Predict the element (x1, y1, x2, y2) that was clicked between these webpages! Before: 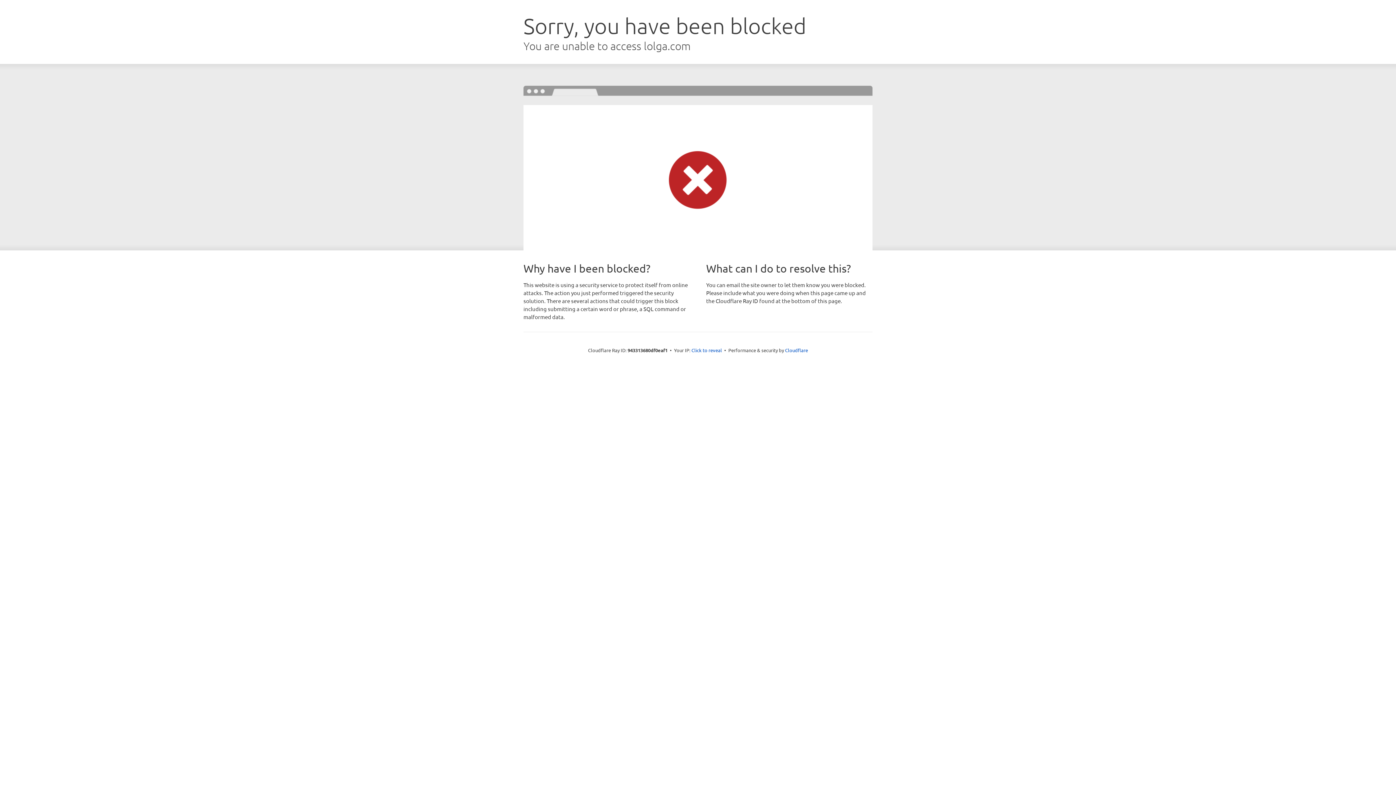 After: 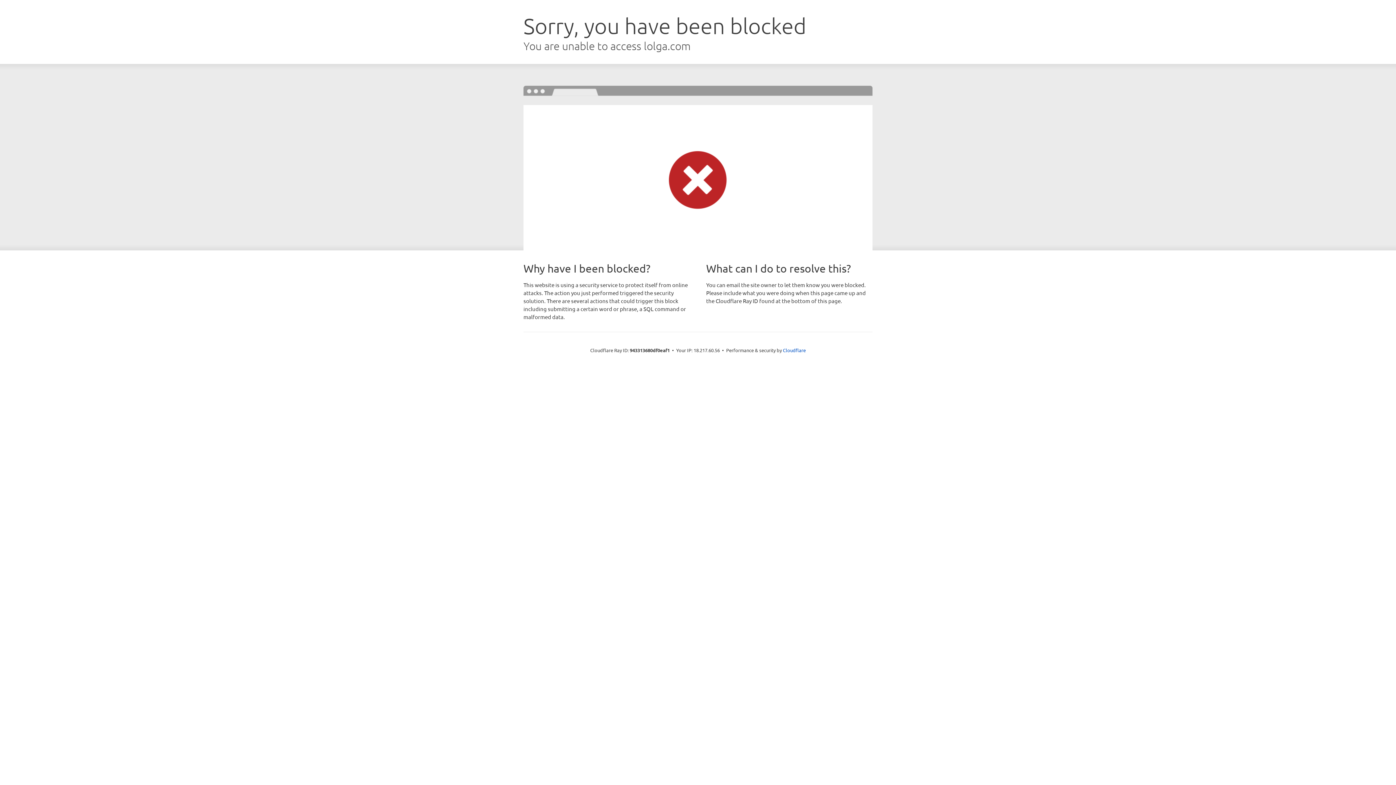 Action: bbox: (691, 346, 722, 353) label: Click to reveal